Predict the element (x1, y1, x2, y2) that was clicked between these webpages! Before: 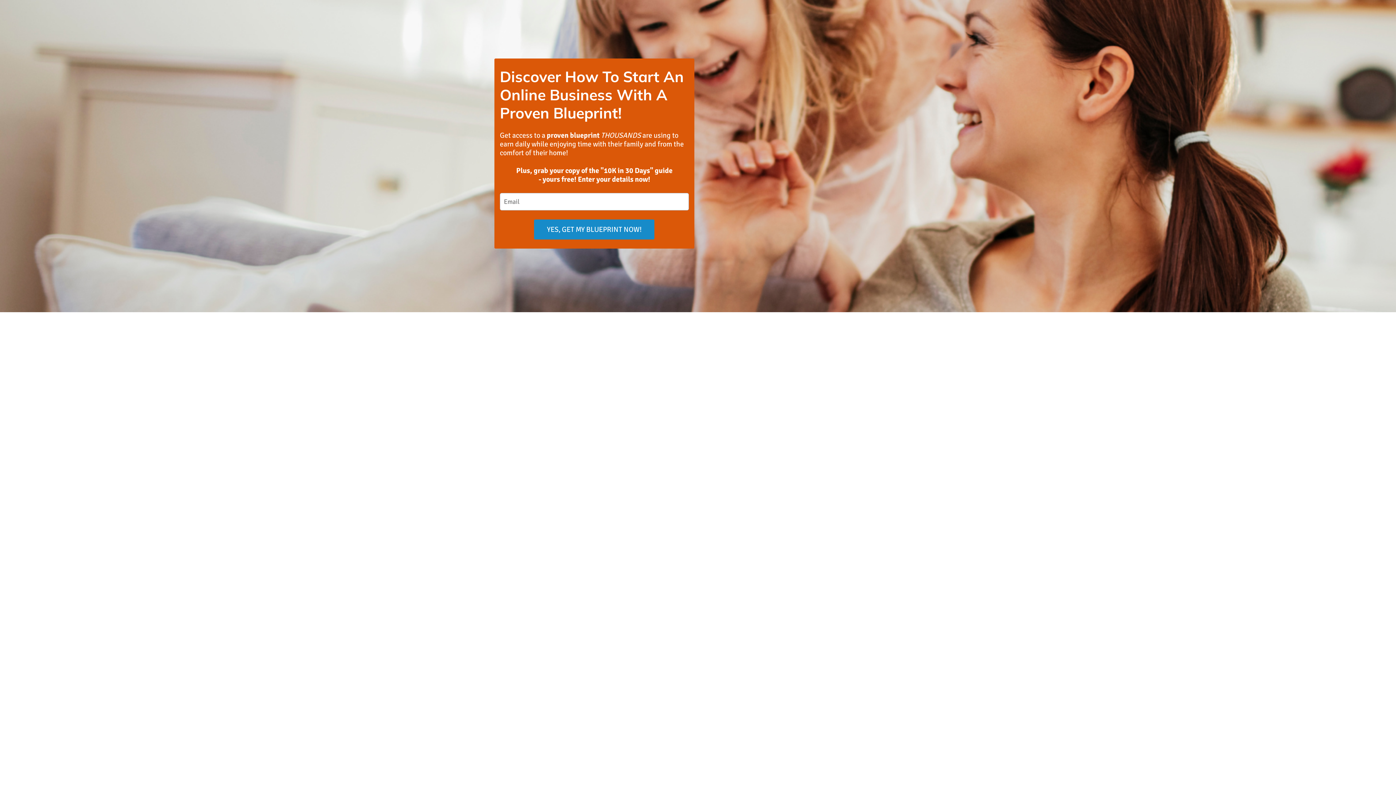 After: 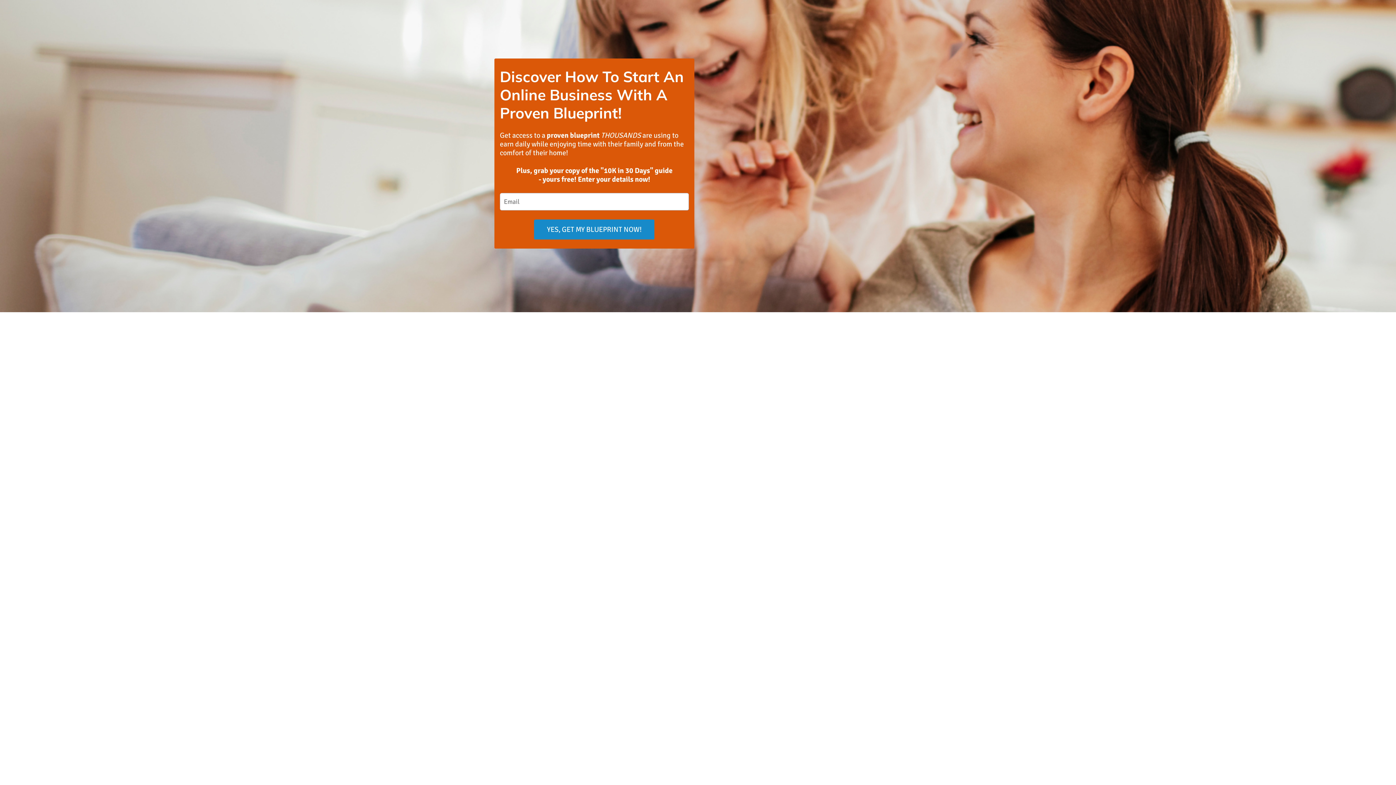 Action: bbox: (534, 219, 654, 239) label: YES, GET MY BLUEPRINT NOW!